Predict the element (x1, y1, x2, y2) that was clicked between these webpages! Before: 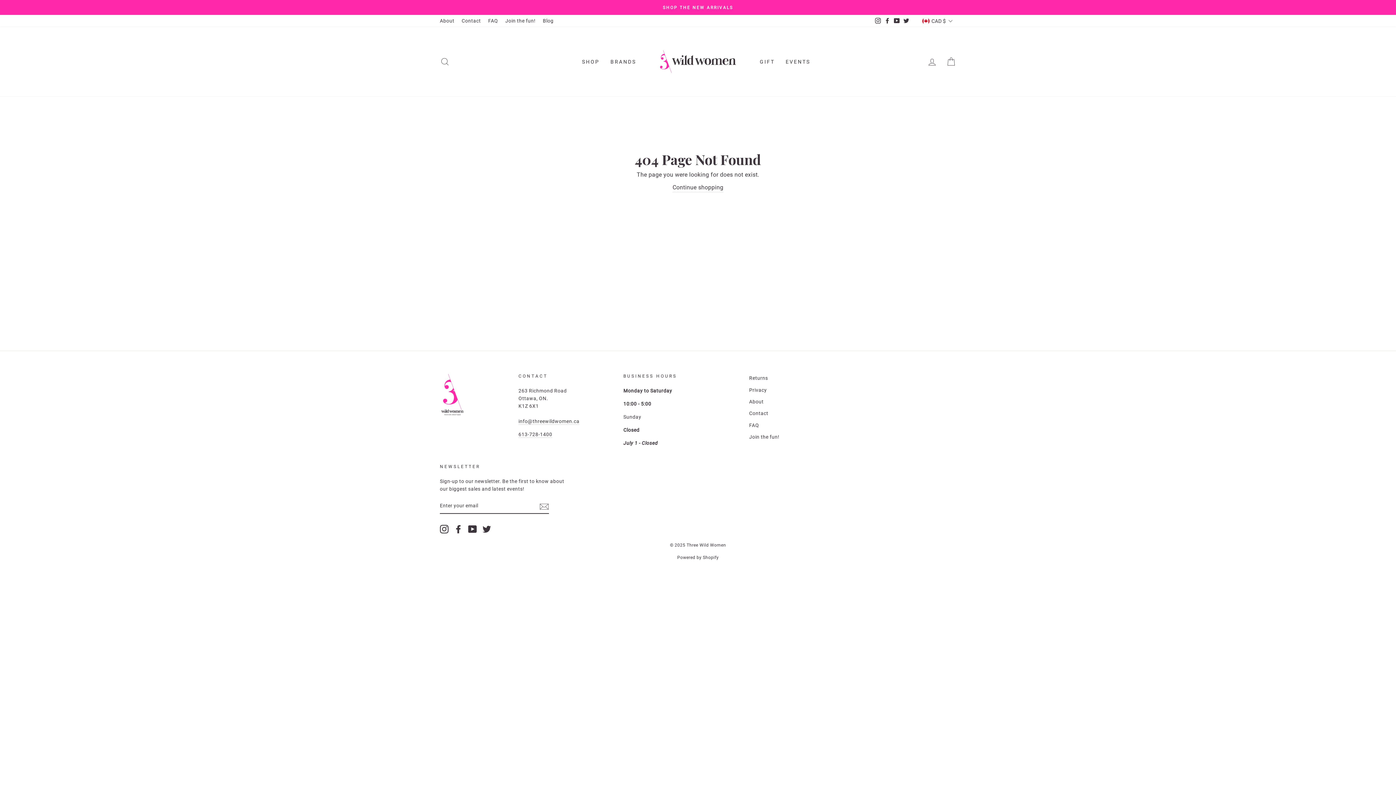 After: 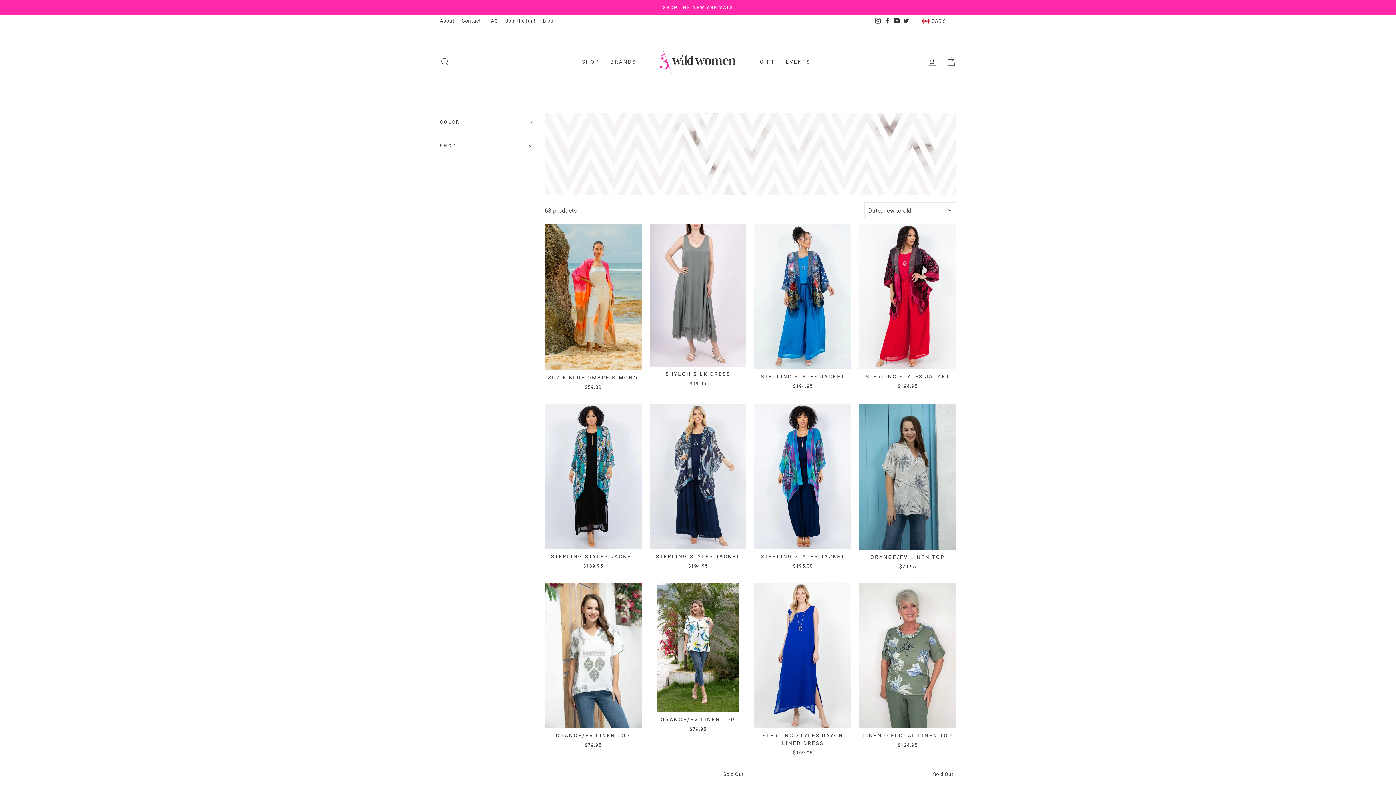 Action: bbox: (441, 3, 954, 11) label: SHOP THE NEW ARRIVALS